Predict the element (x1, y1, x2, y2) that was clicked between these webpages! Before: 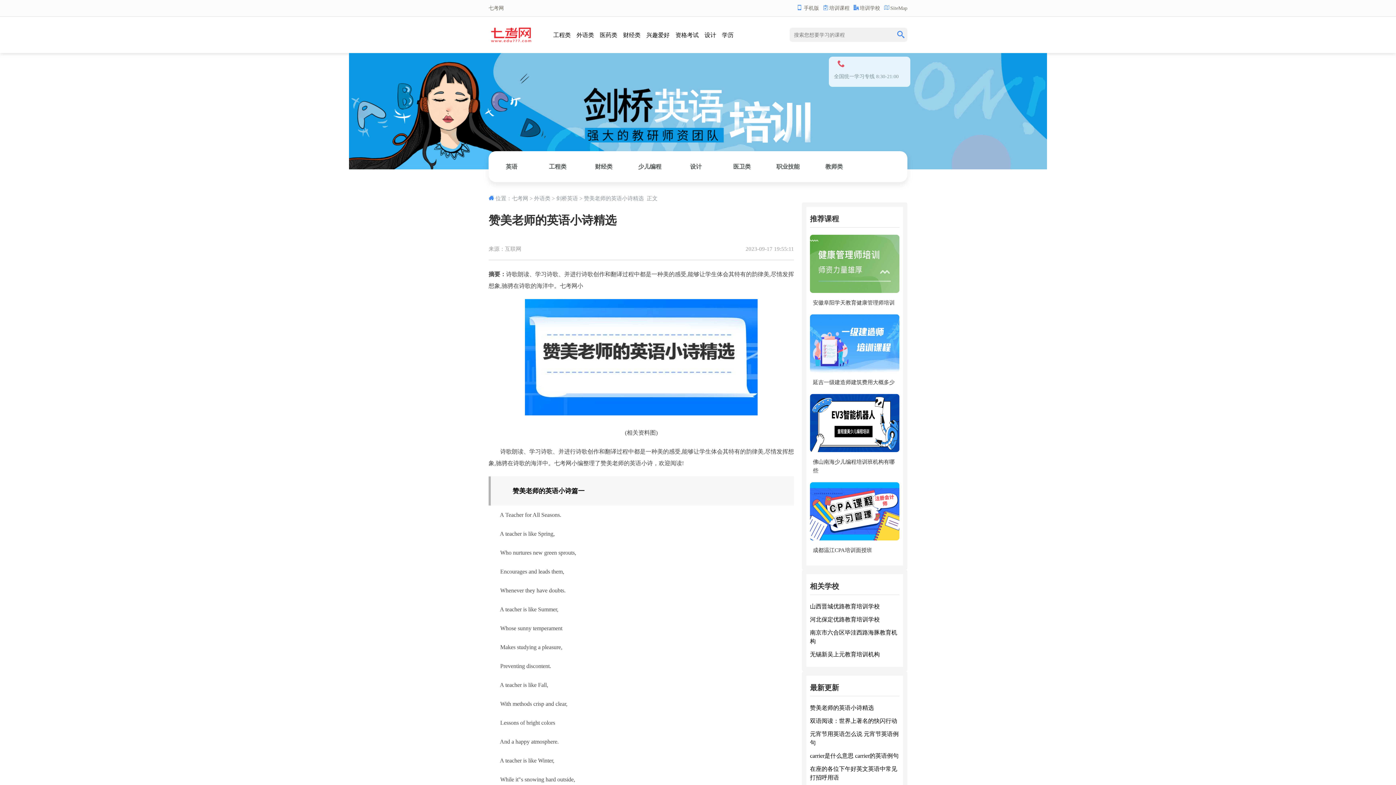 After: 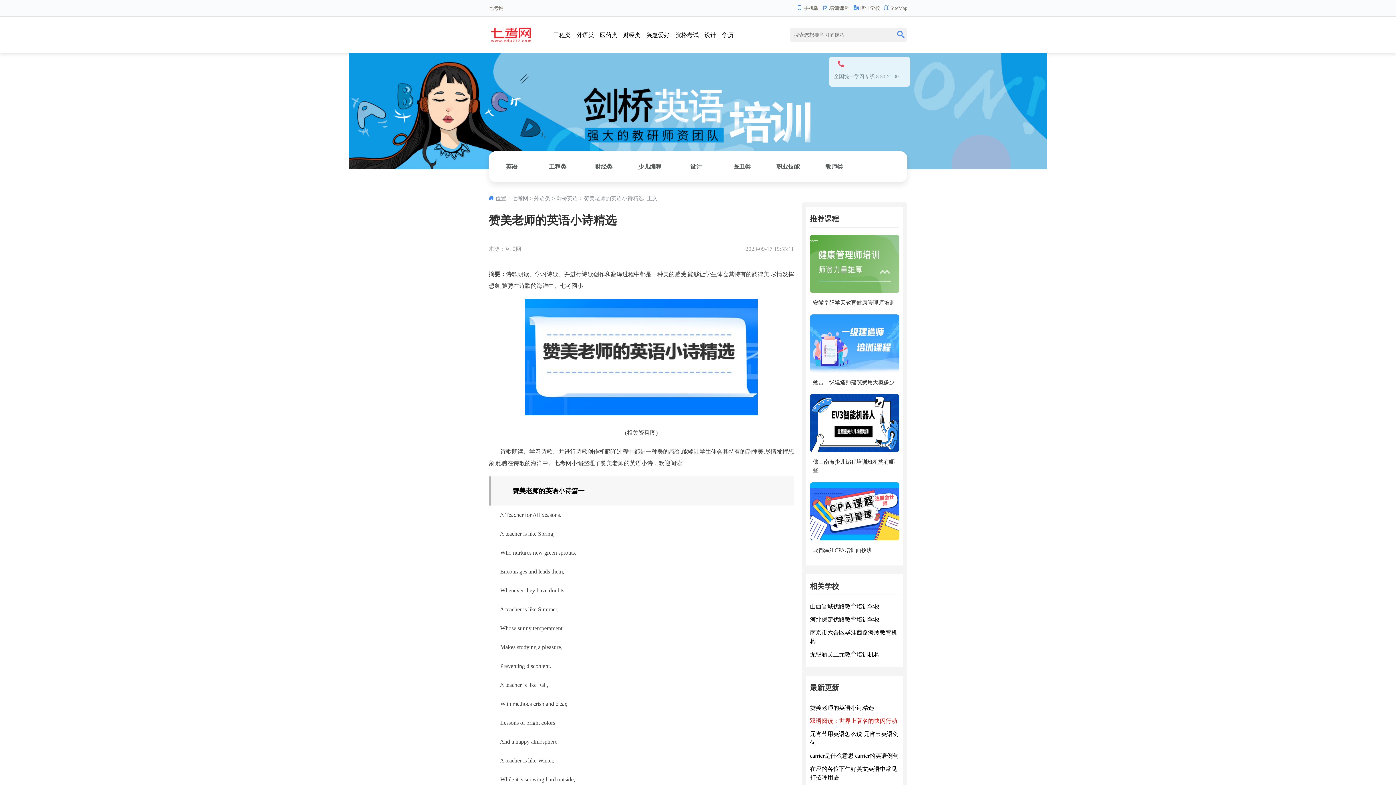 Action: bbox: (810, 718, 897, 724) label: 双语阅读：世界上著名的快闪行动